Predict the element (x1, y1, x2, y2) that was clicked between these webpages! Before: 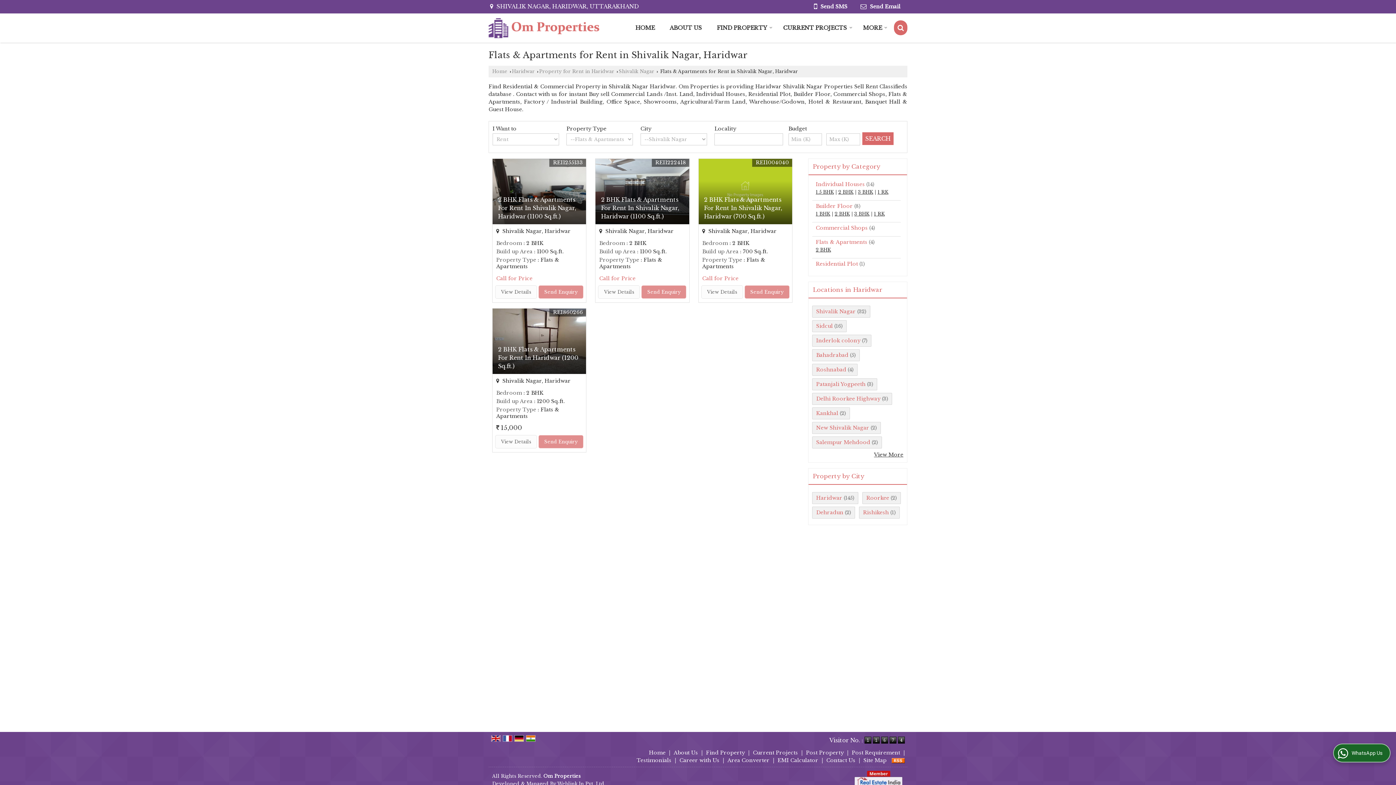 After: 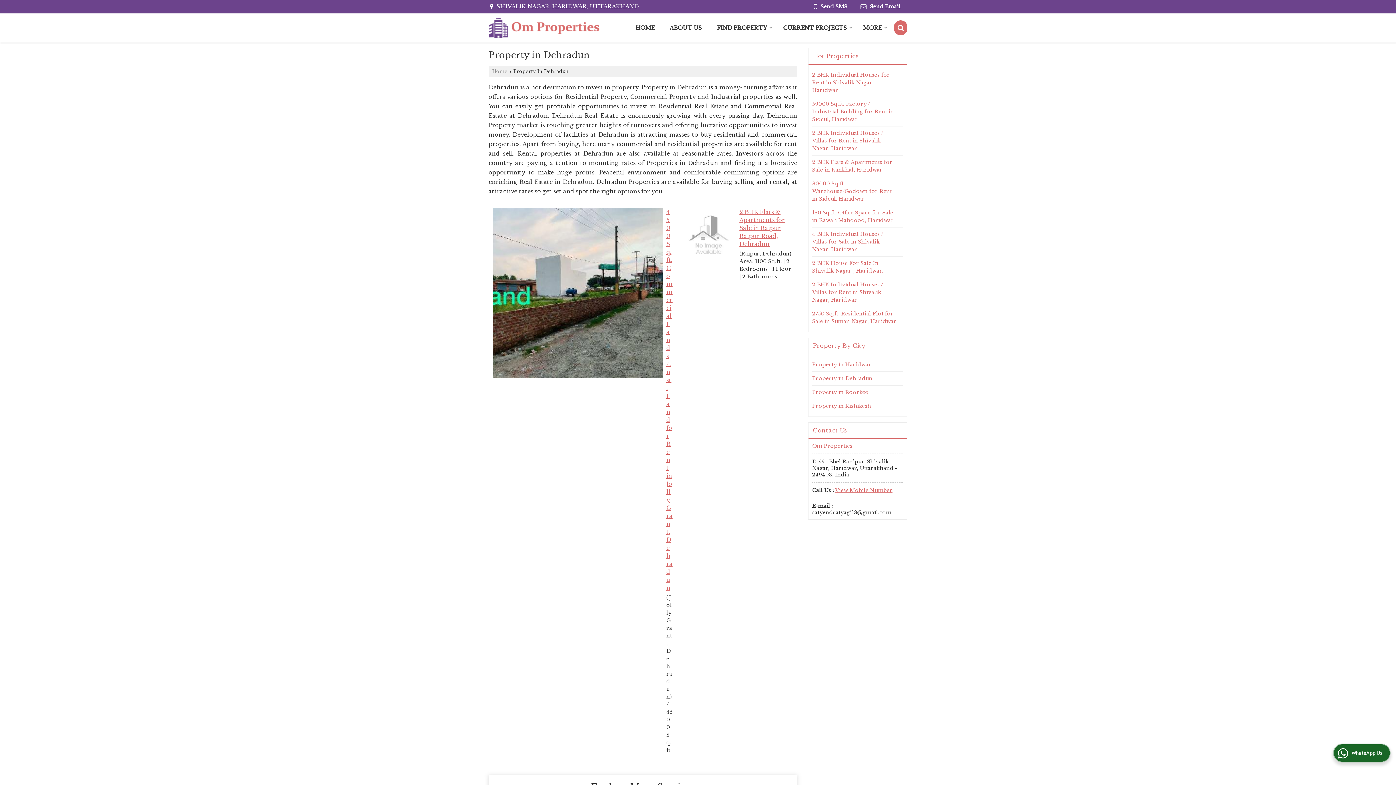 Action: bbox: (816, 509, 843, 516) label: Dehradun